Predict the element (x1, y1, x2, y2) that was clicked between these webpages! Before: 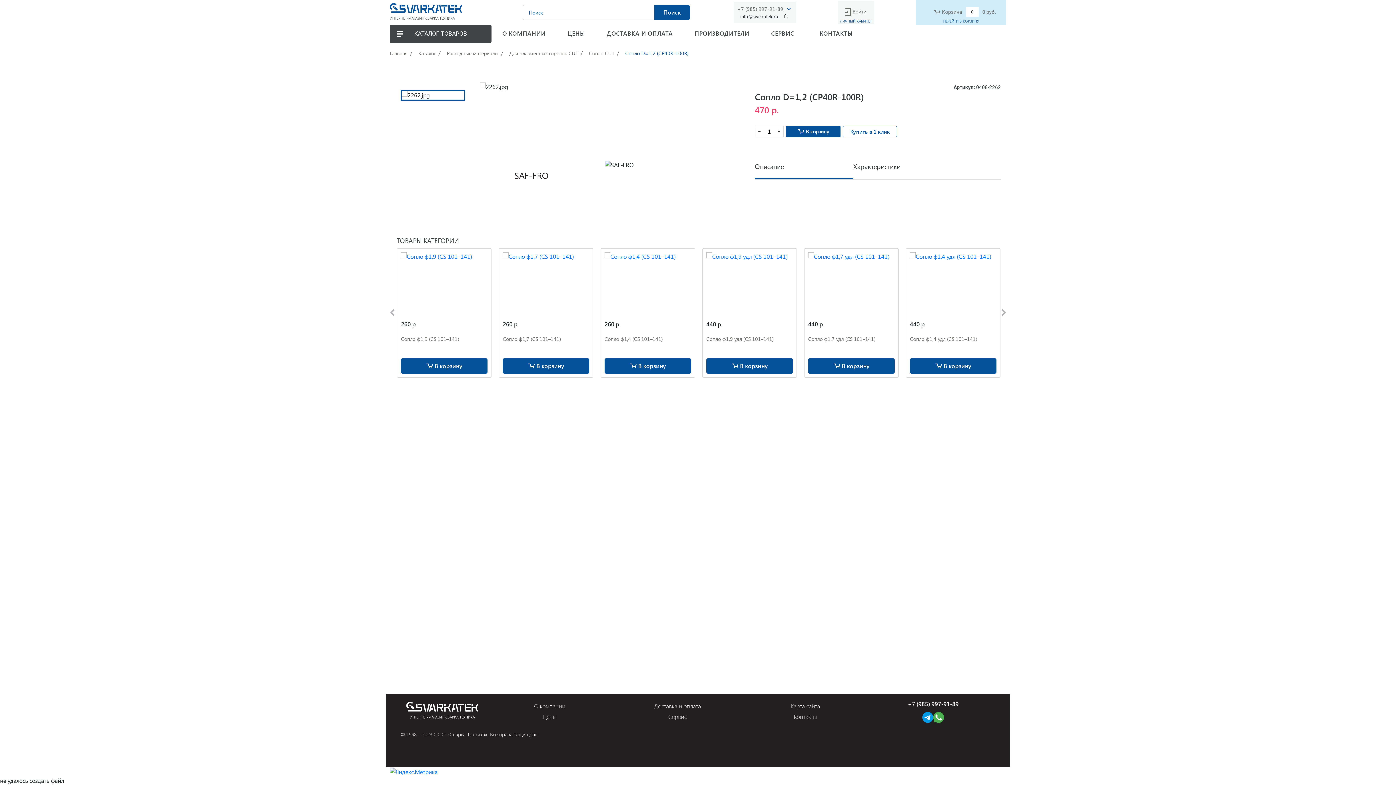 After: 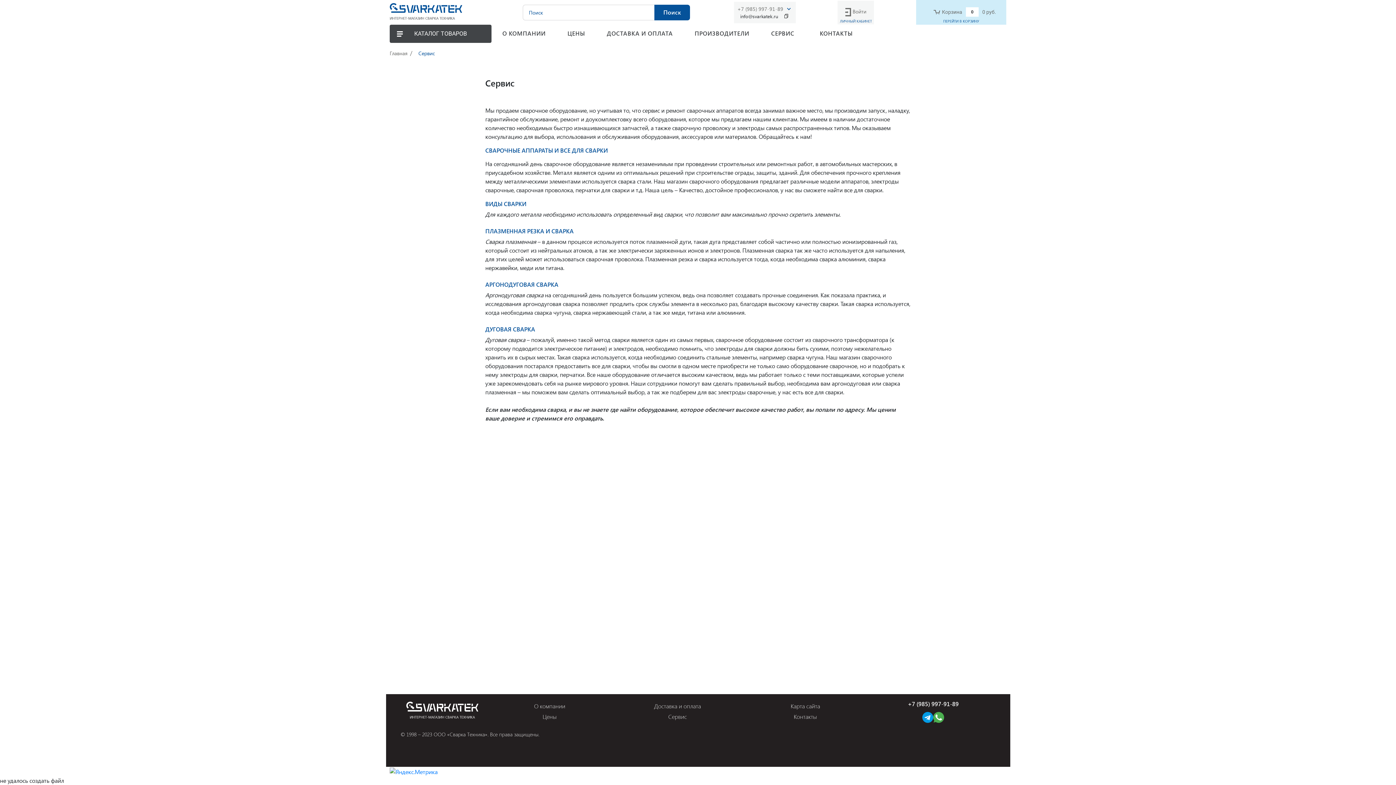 Action: bbox: (771, 29, 794, 37) label: СЕРВИС